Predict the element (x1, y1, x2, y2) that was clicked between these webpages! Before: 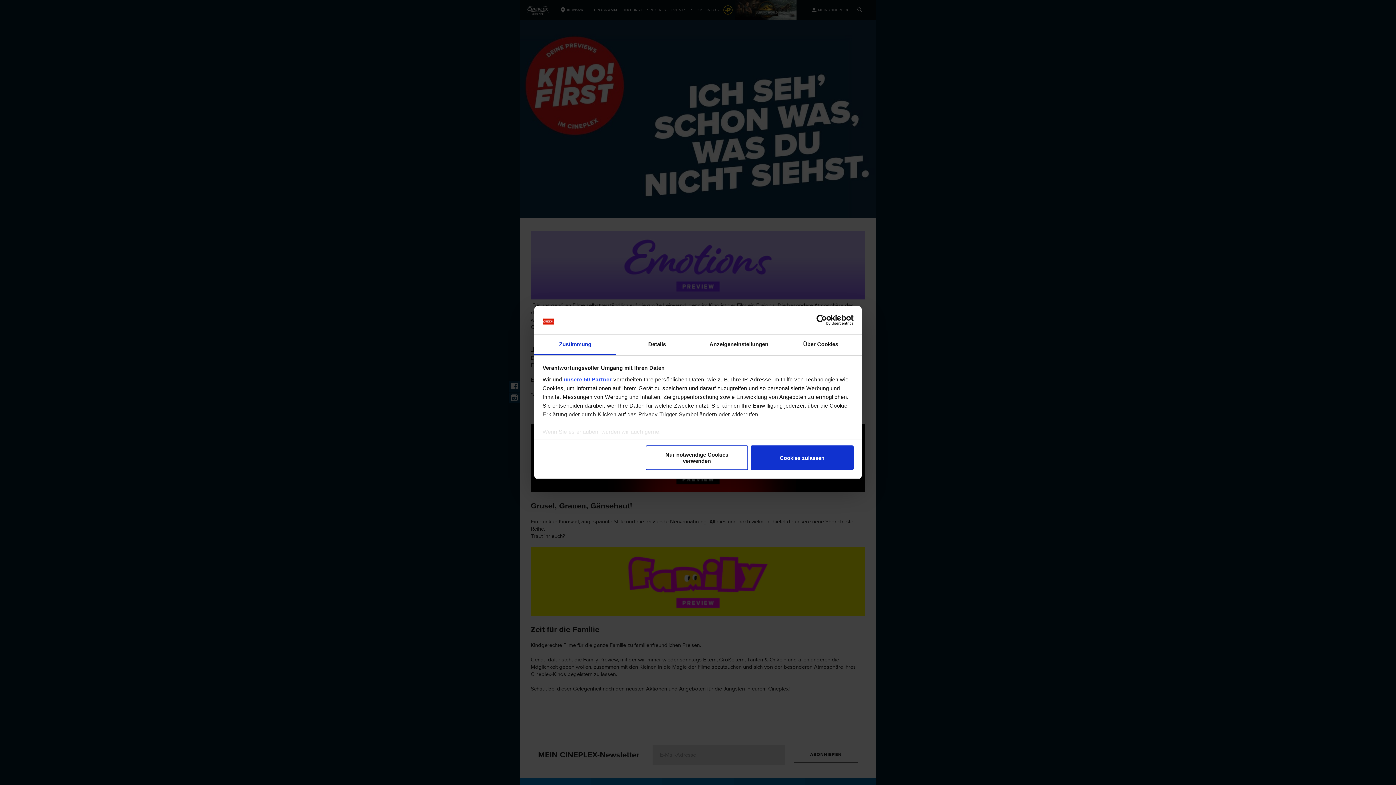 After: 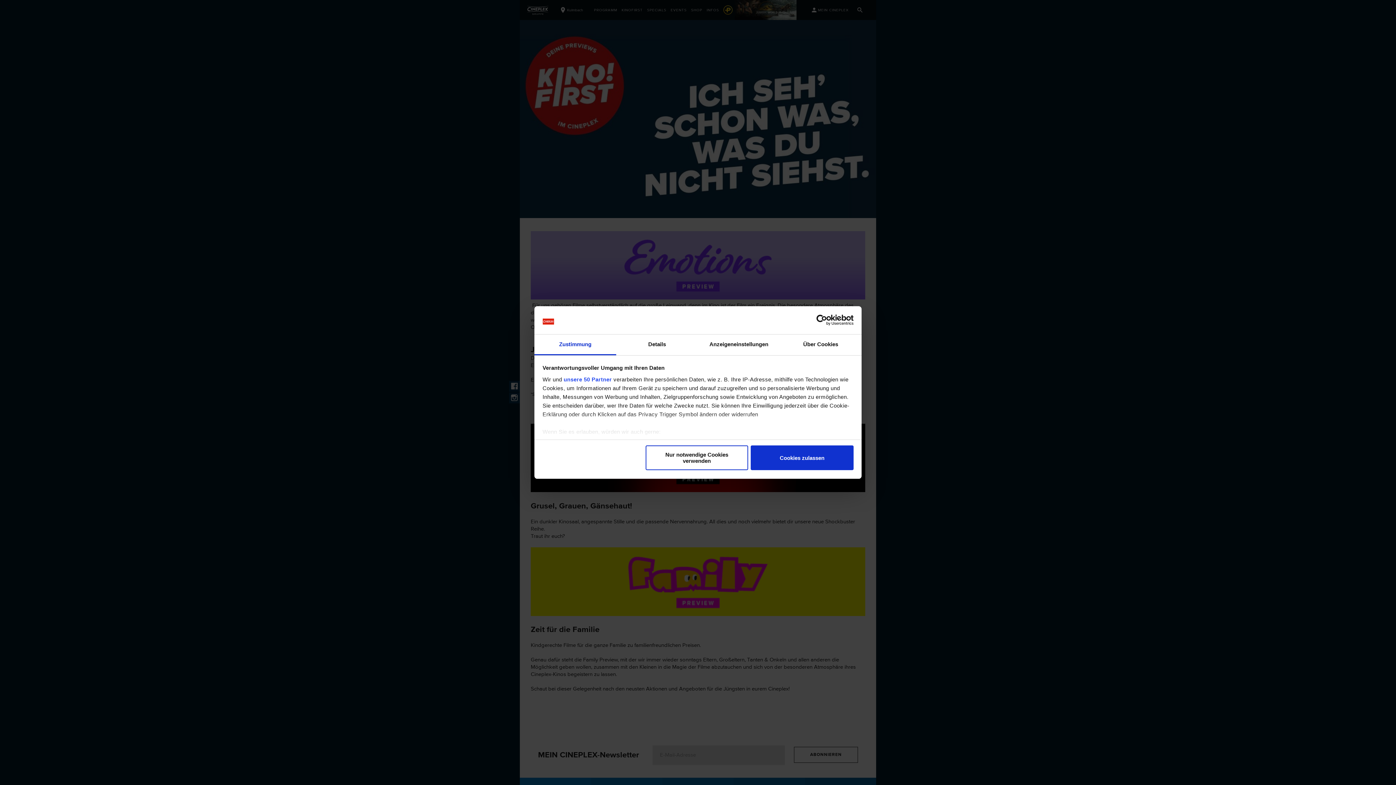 Action: label: Usercentrics Cookiebot - opens in a new window bbox: (790, 314, 853, 325)